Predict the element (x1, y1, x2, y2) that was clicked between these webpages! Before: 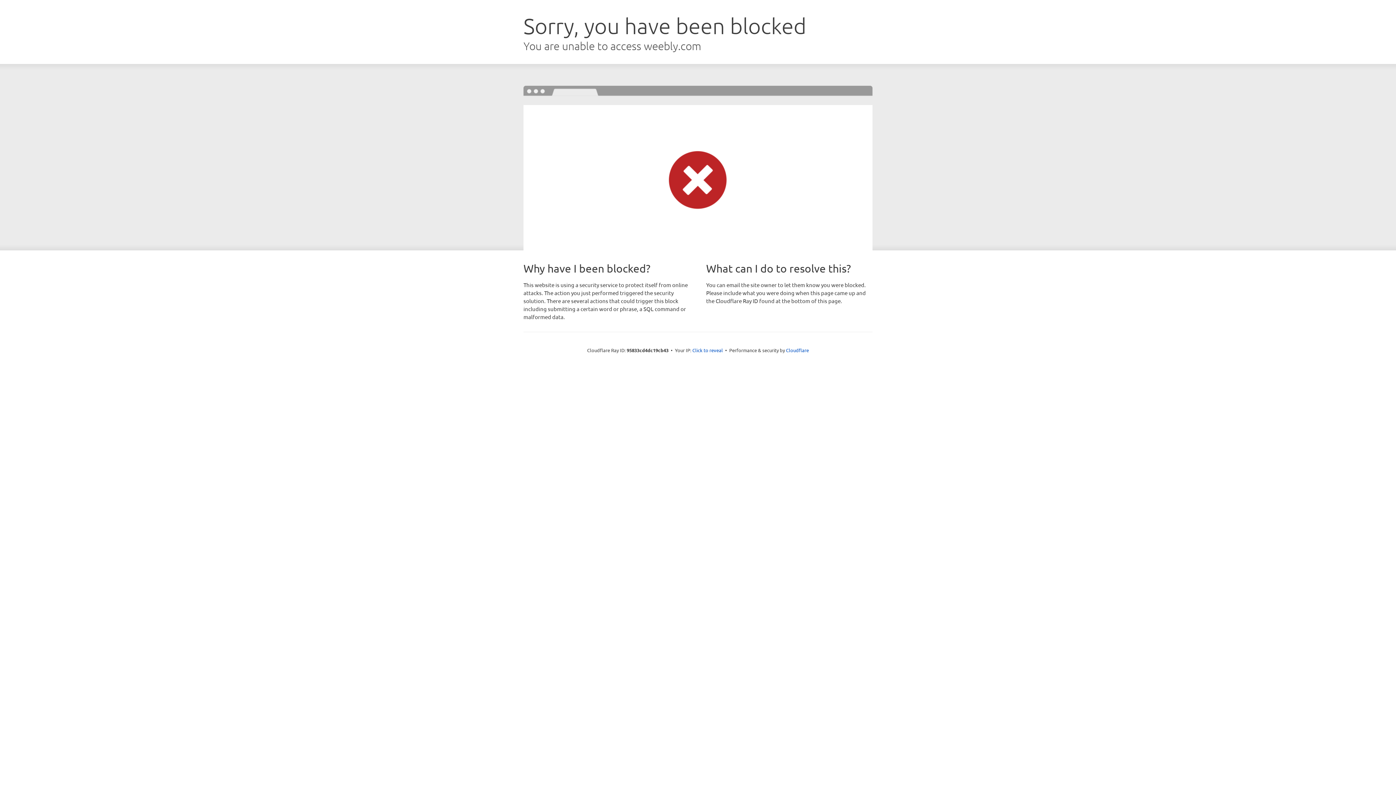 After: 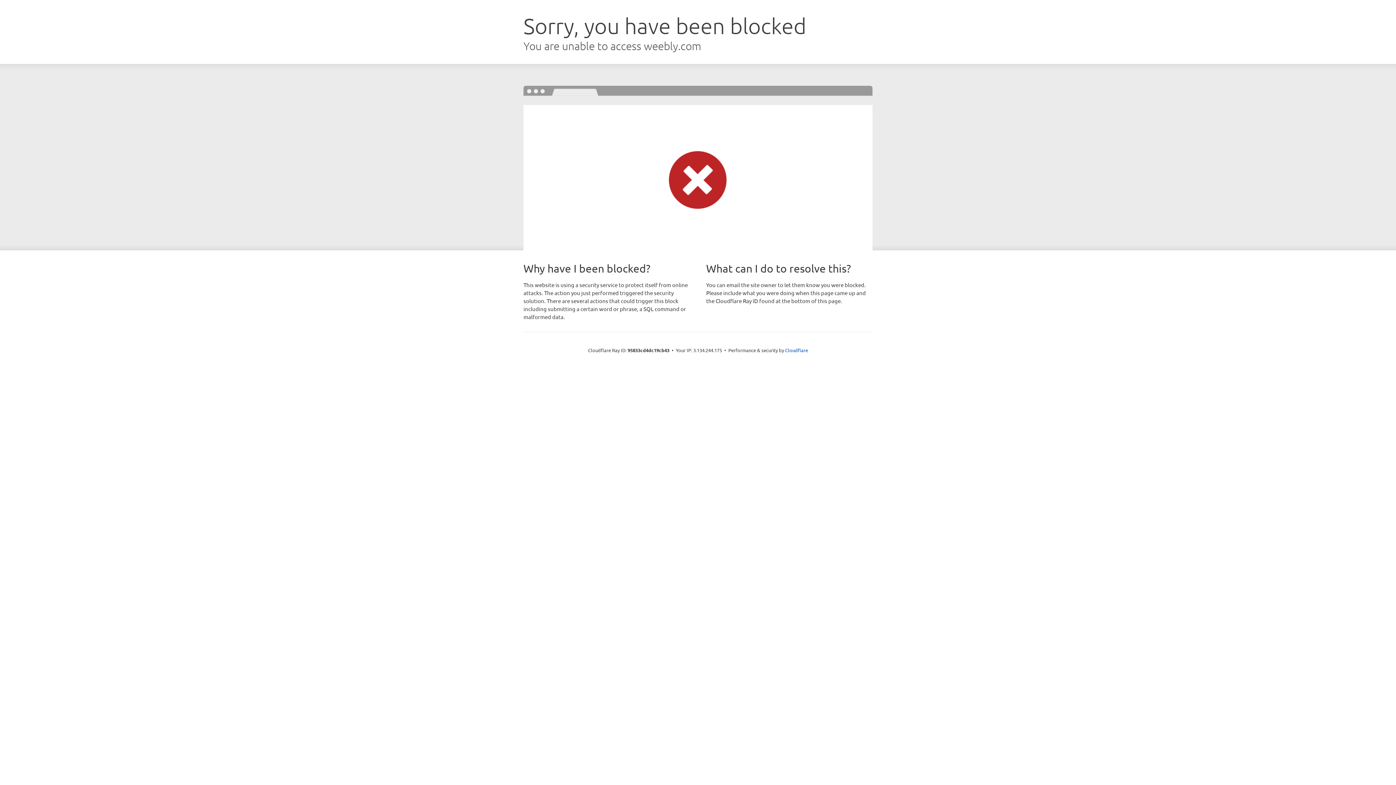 Action: label: Click to reveal bbox: (692, 346, 723, 353)